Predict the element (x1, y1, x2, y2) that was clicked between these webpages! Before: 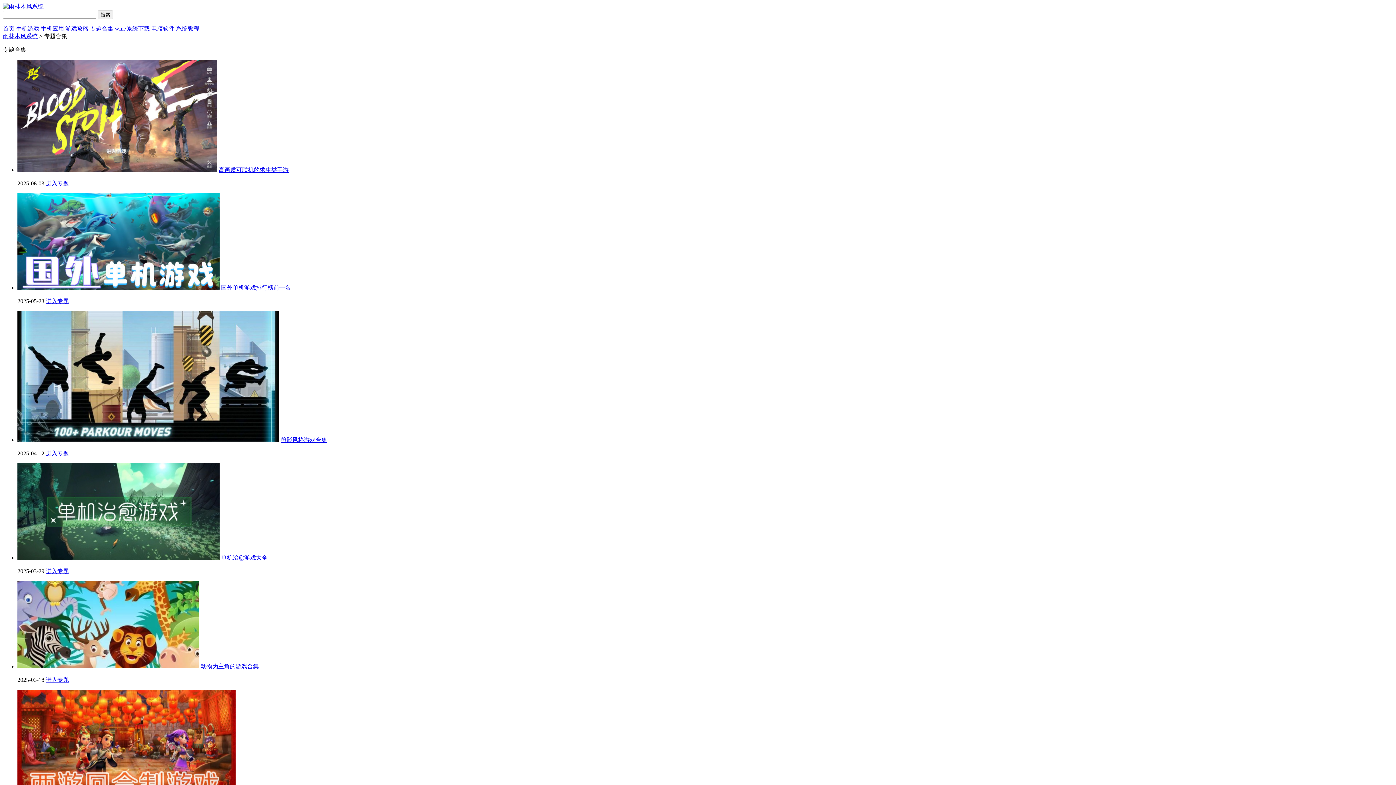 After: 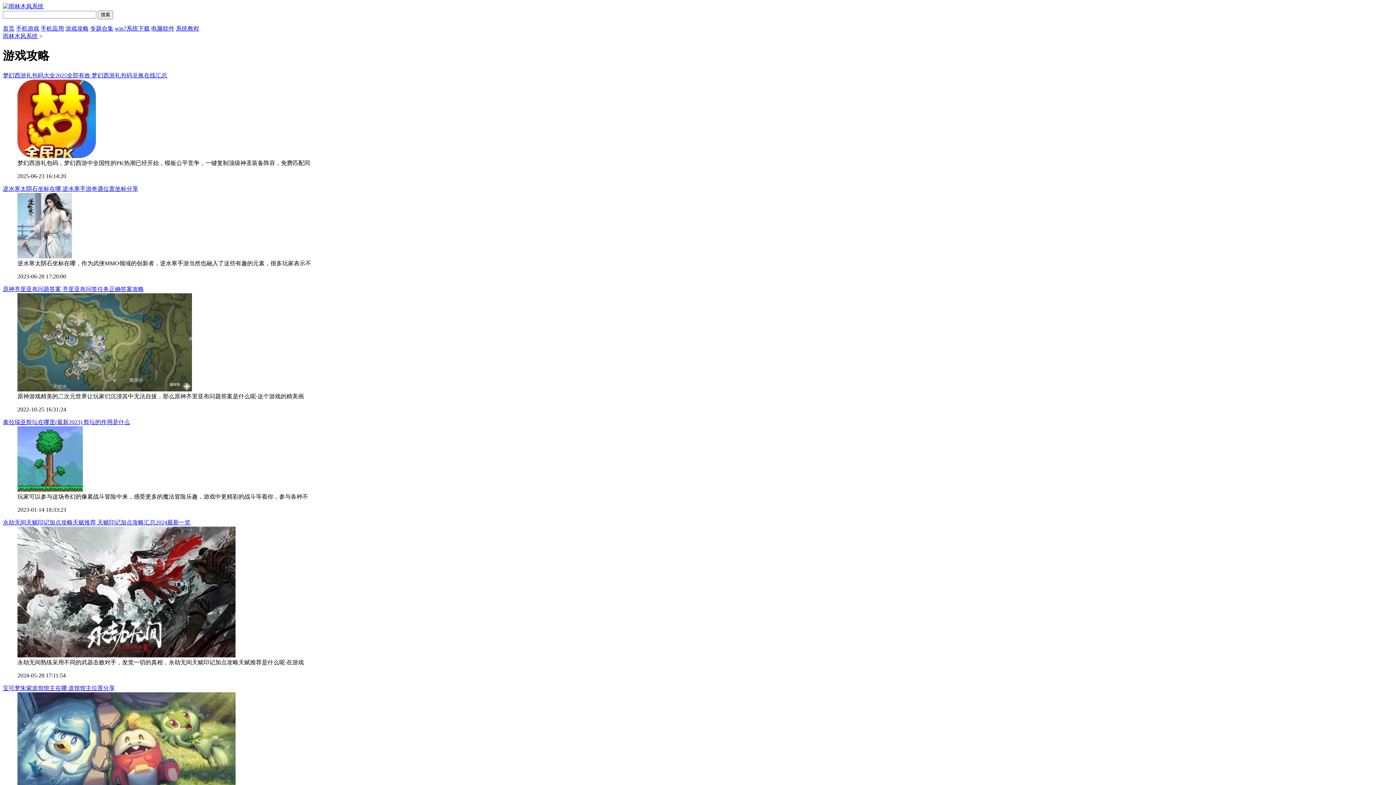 Action: bbox: (65, 25, 88, 31) label: 游戏攻略